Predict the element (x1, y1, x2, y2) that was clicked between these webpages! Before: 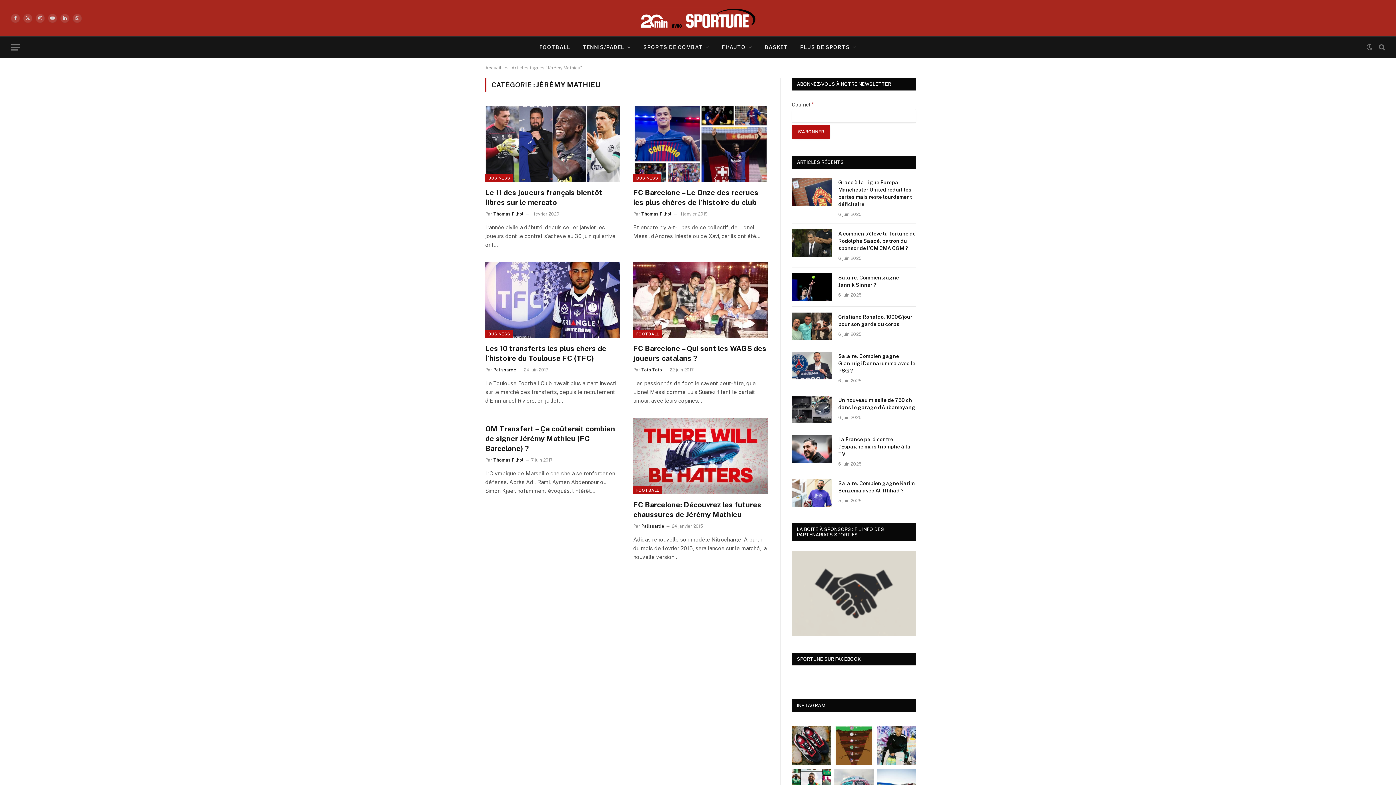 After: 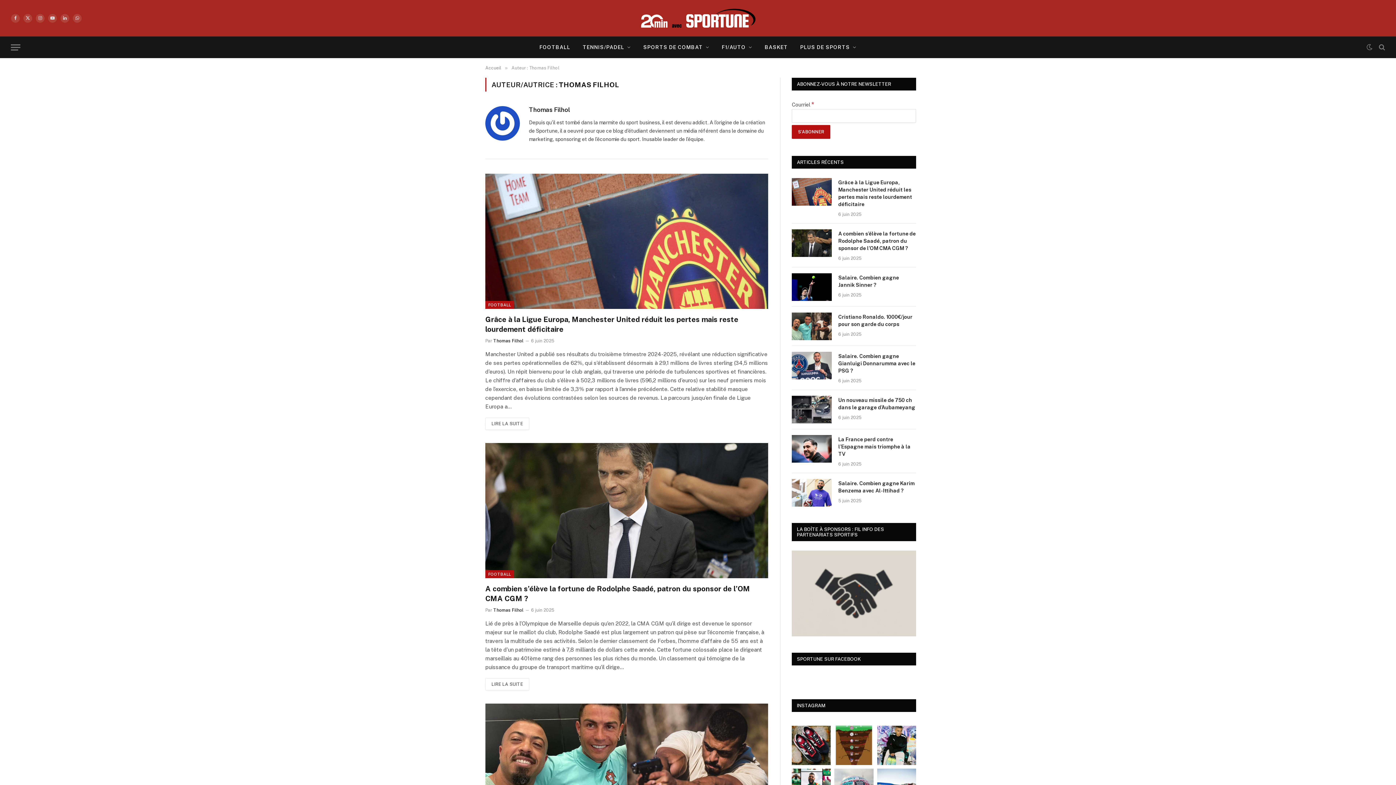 Action: bbox: (641, 211, 671, 216) label: Thomas Filhol